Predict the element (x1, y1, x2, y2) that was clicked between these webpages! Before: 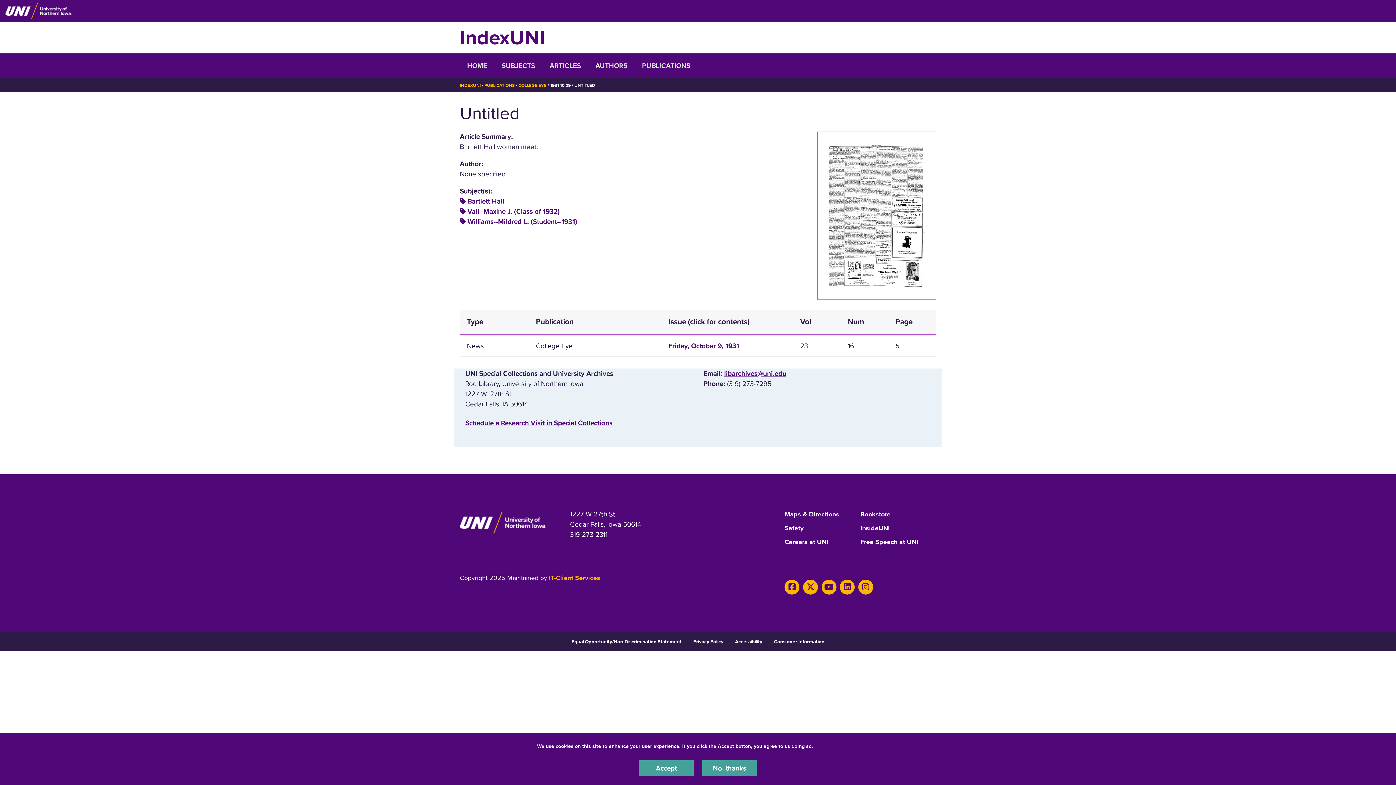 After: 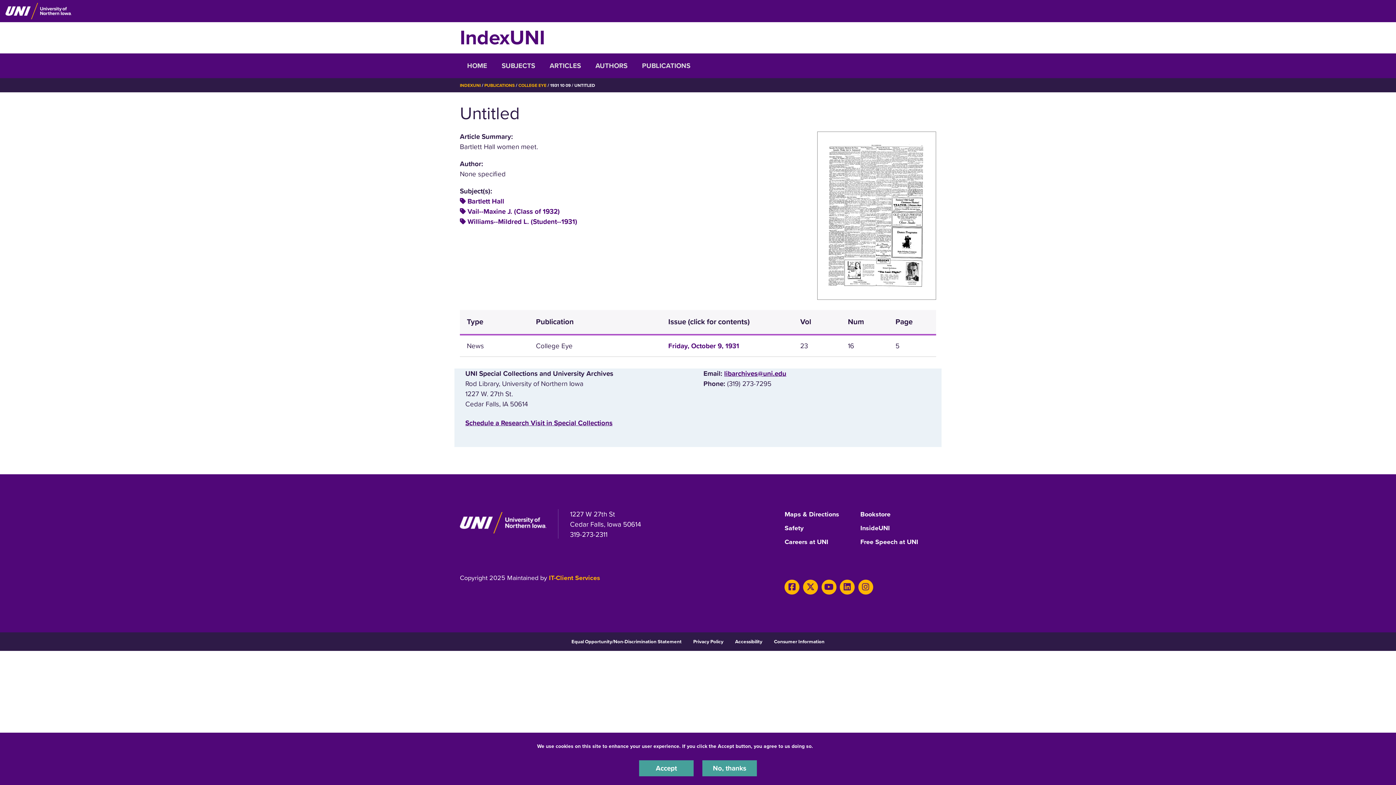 Action: label: libarchives@uni.edu bbox: (724, 369, 786, 377)